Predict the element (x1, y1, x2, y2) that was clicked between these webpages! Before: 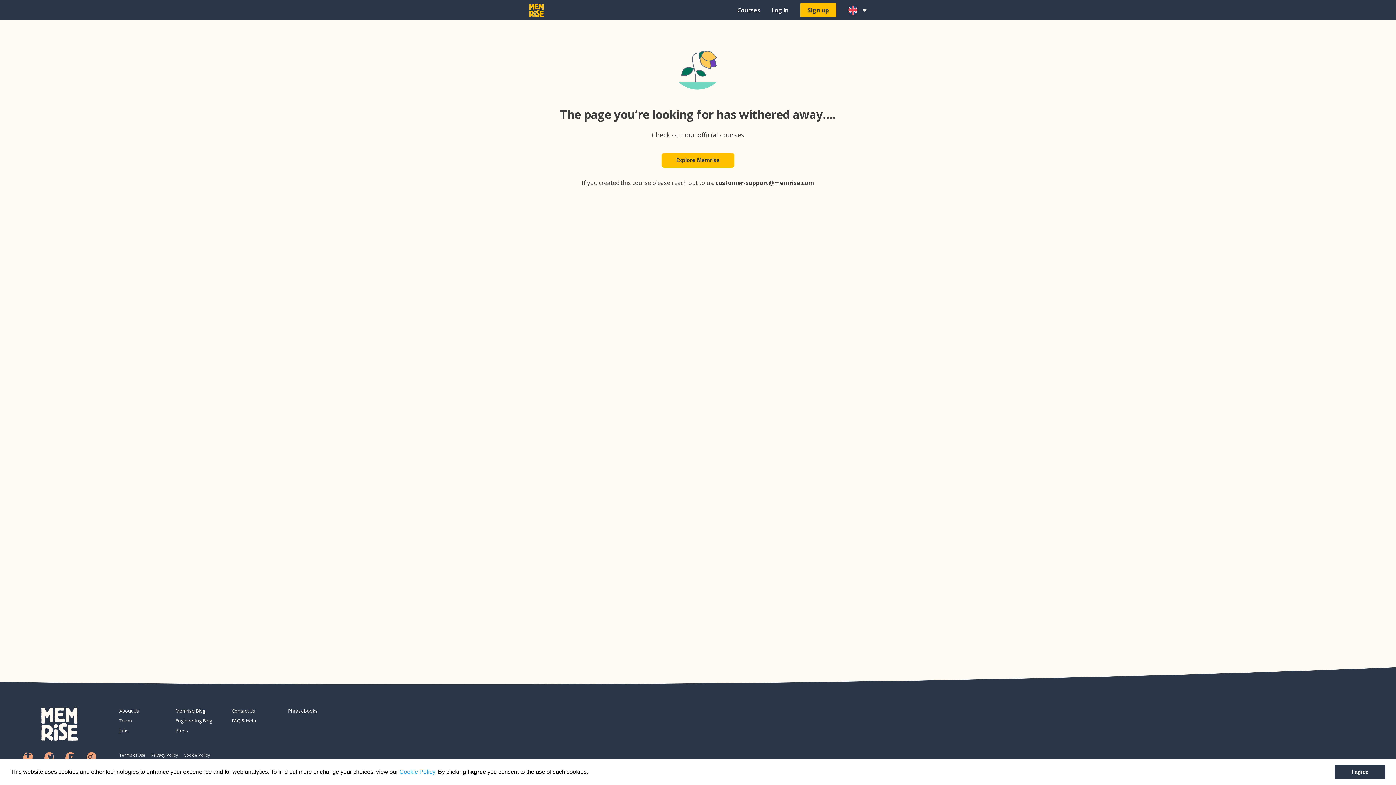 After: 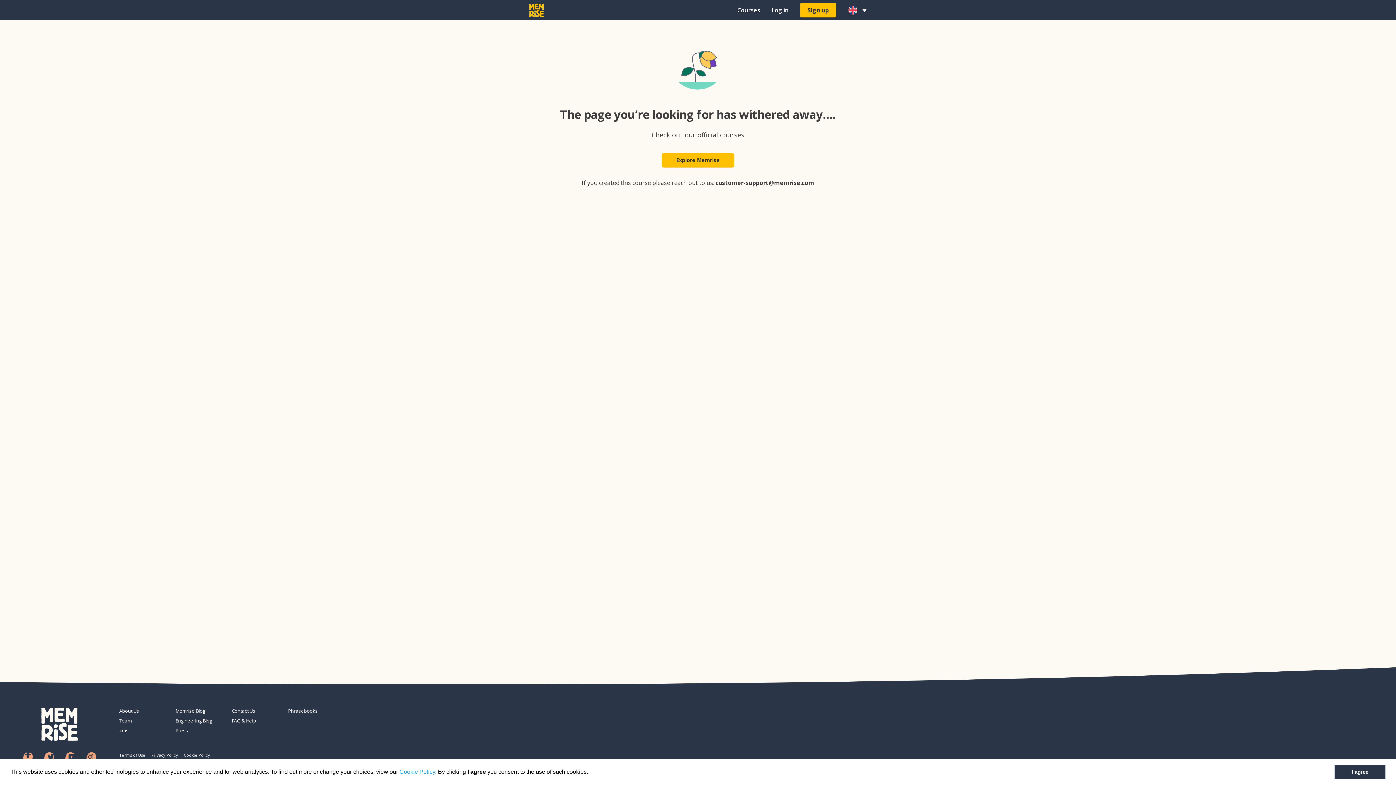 Action: bbox: (65, 752, 74, 762)